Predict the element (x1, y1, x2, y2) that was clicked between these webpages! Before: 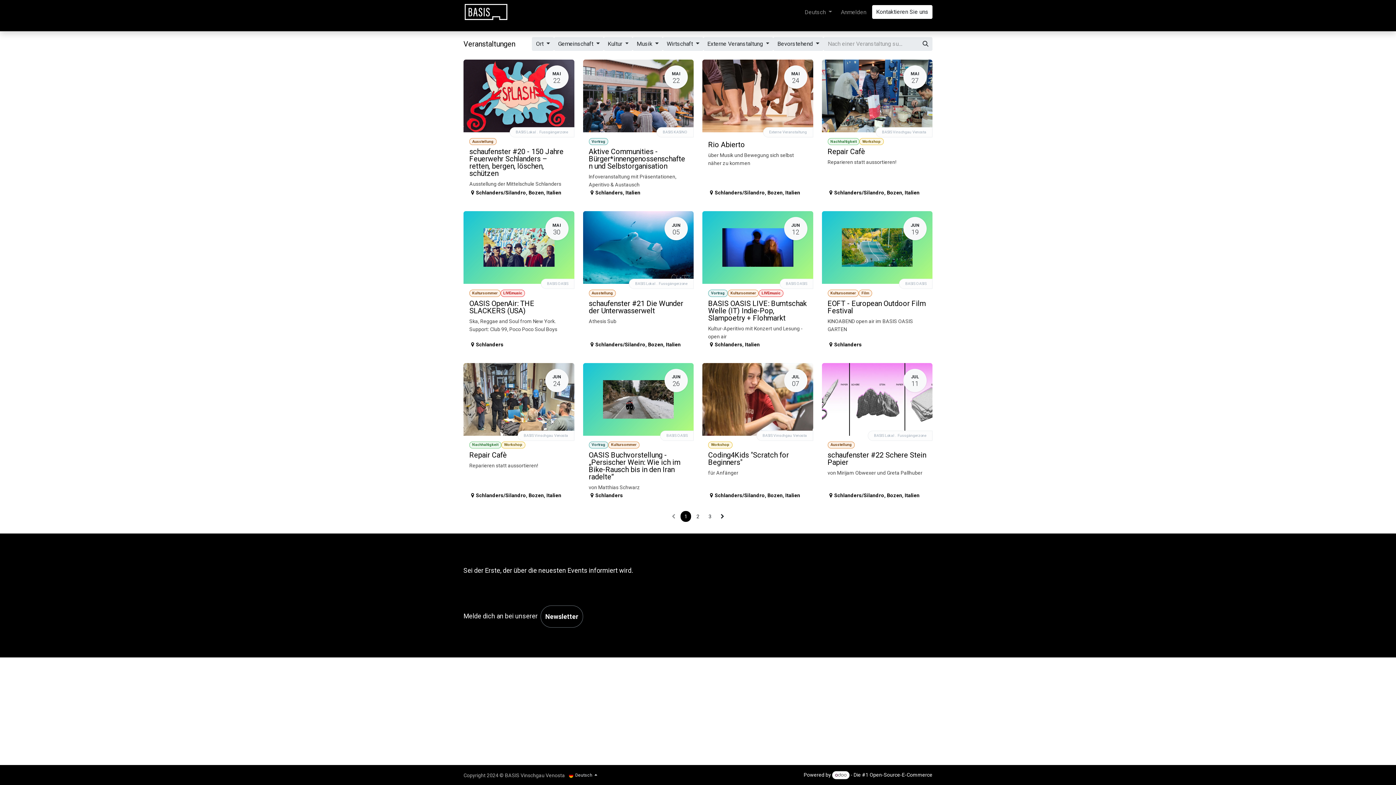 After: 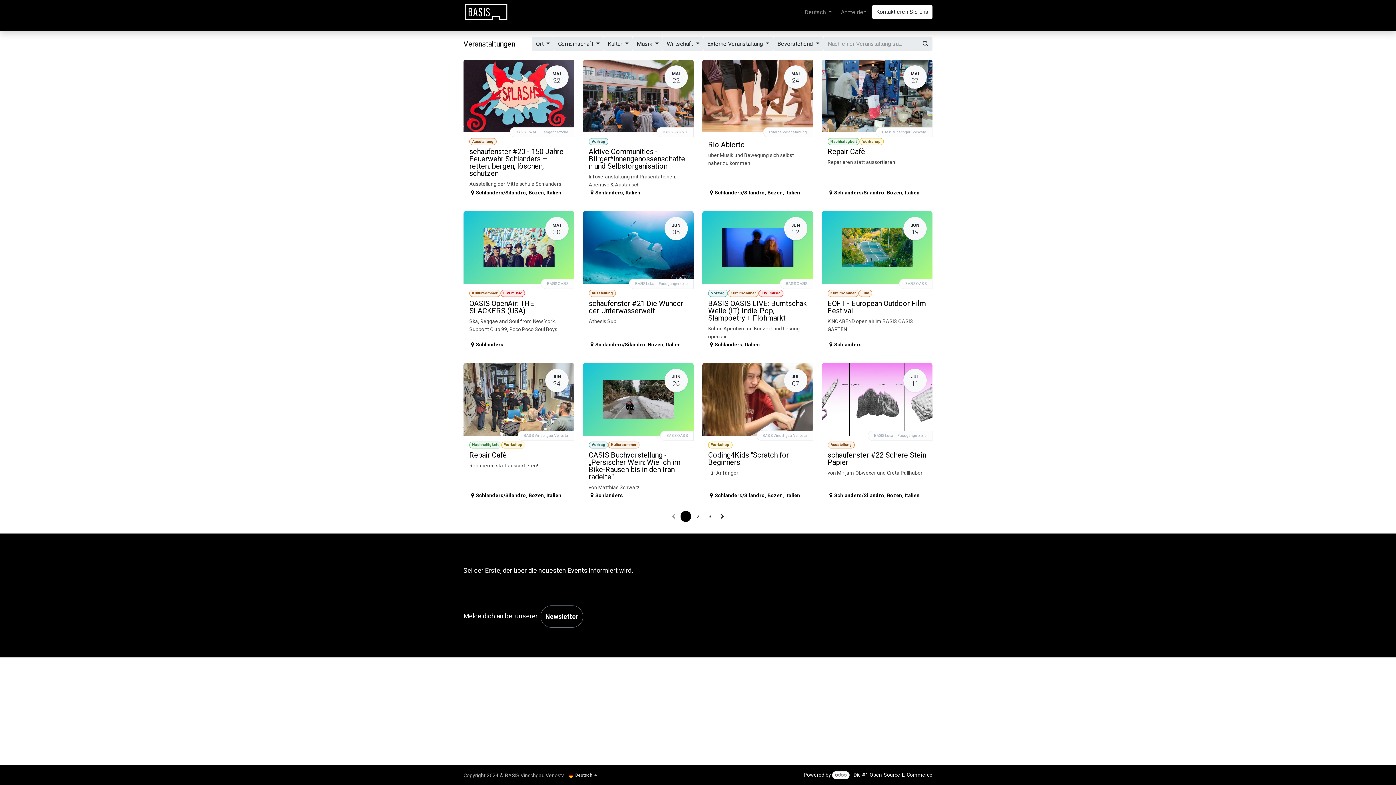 Action: bbox: (538, 4, 561, 19) label: Events